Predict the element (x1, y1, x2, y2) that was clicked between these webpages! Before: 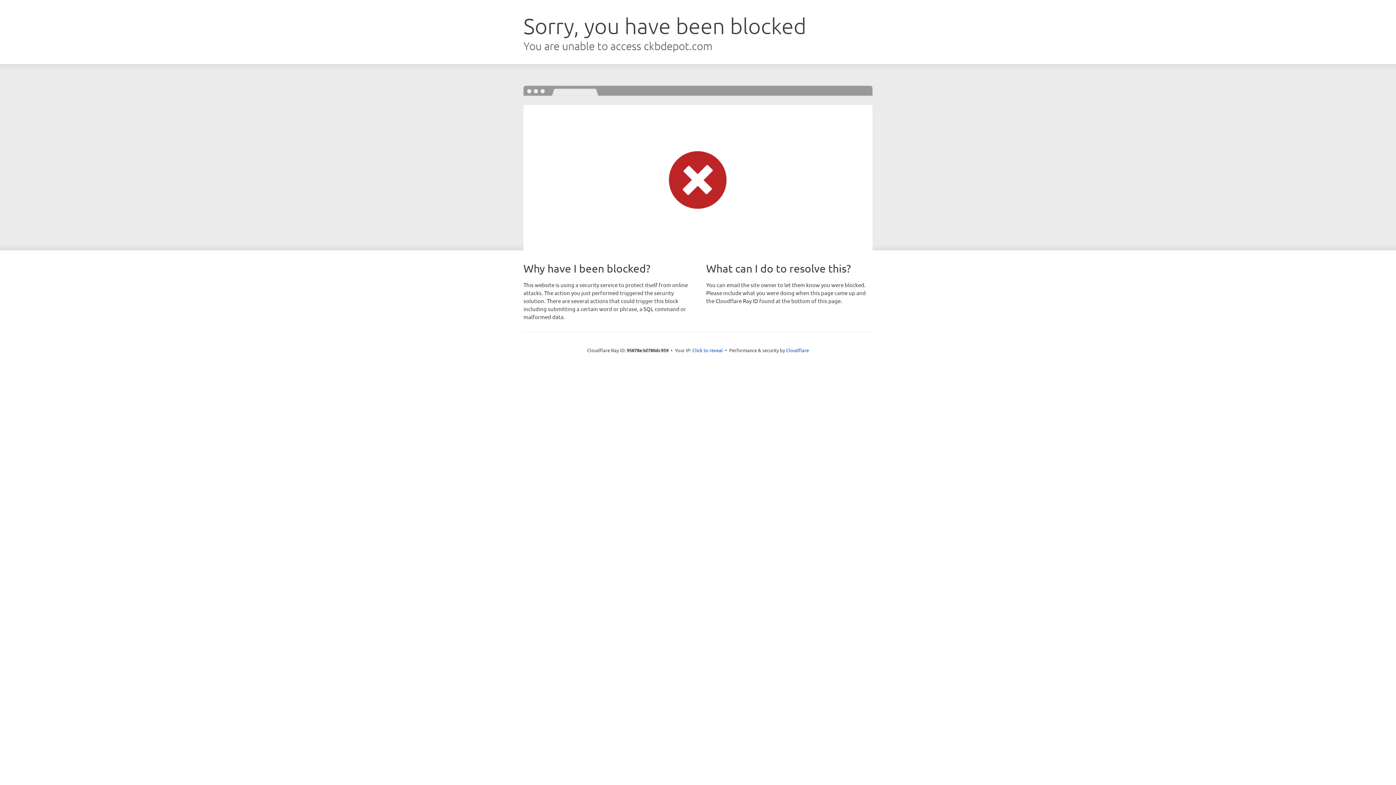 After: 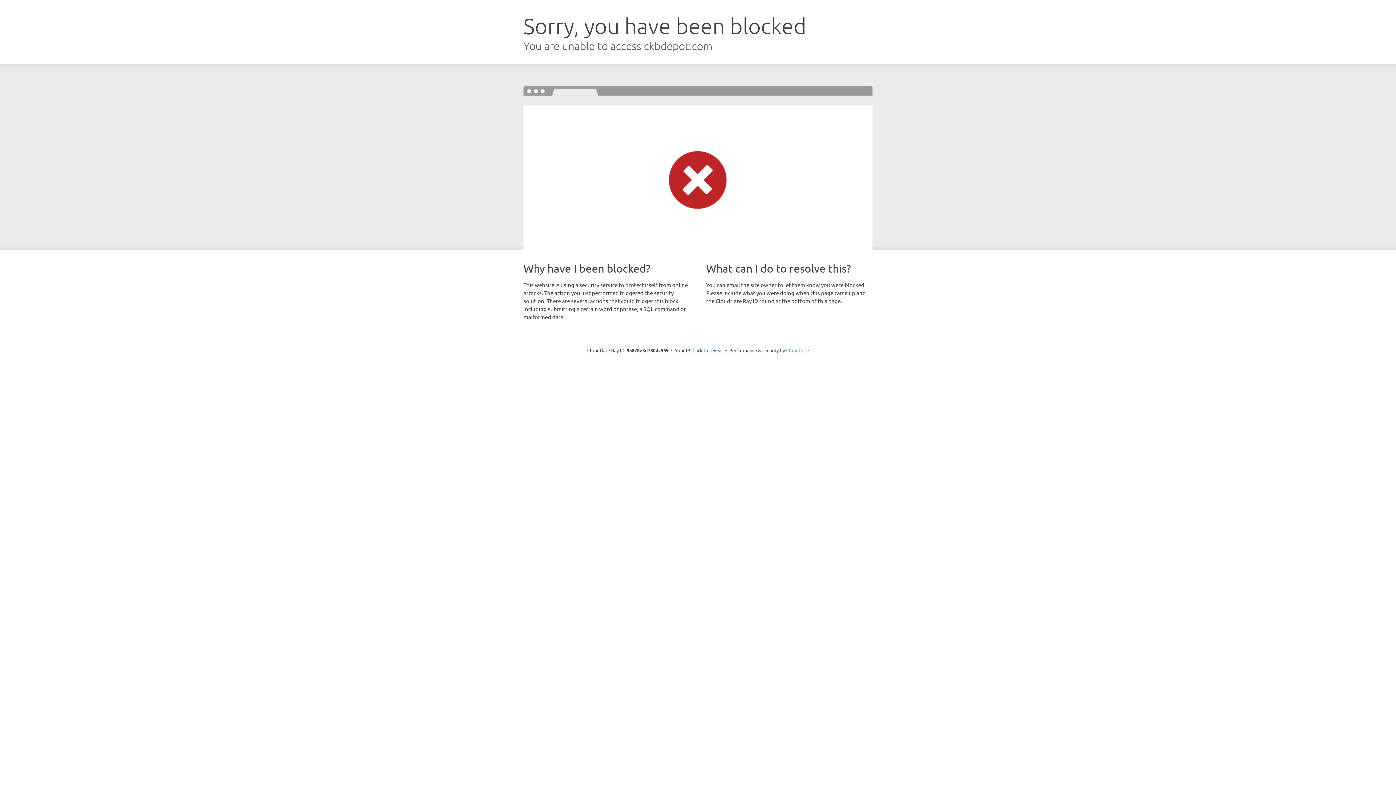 Action: bbox: (786, 347, 809, 353) label: Cloudflare